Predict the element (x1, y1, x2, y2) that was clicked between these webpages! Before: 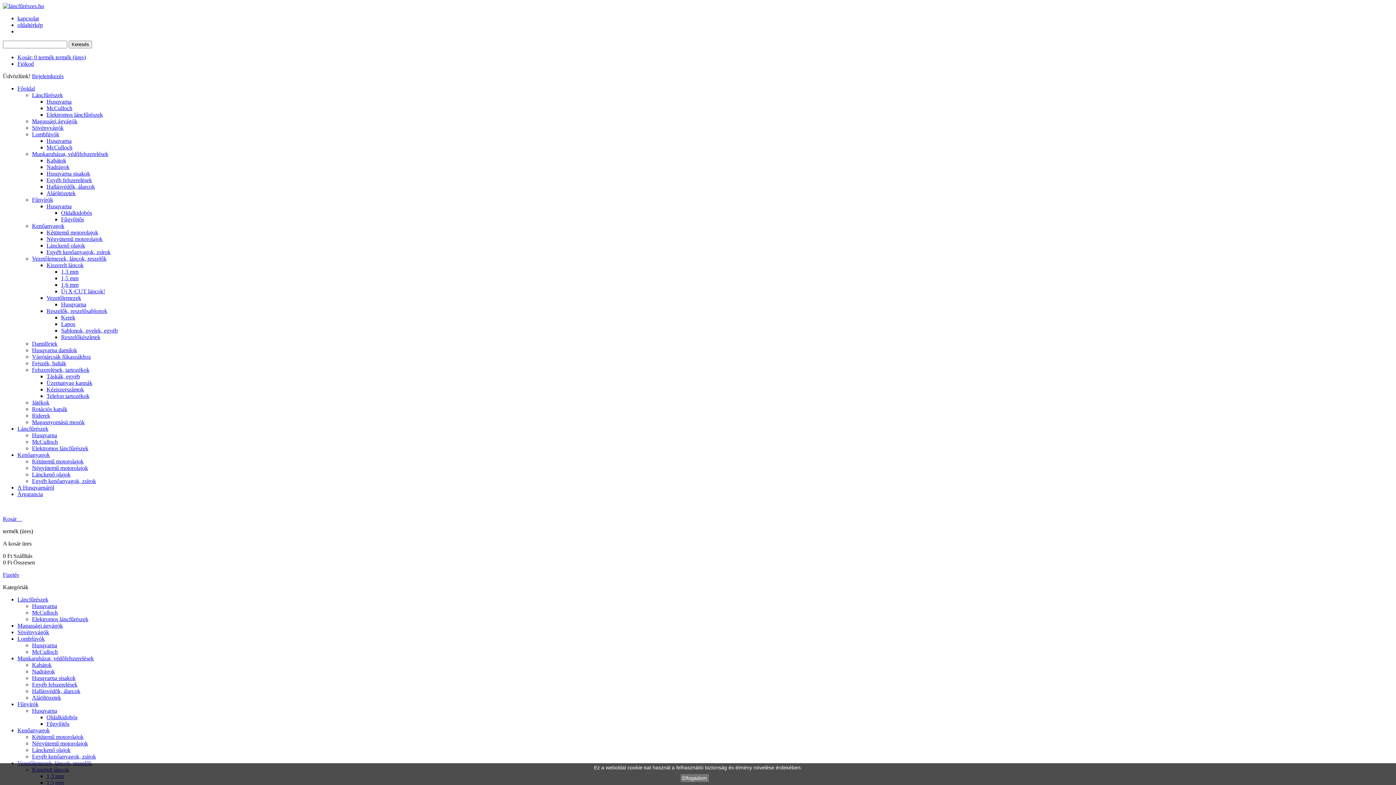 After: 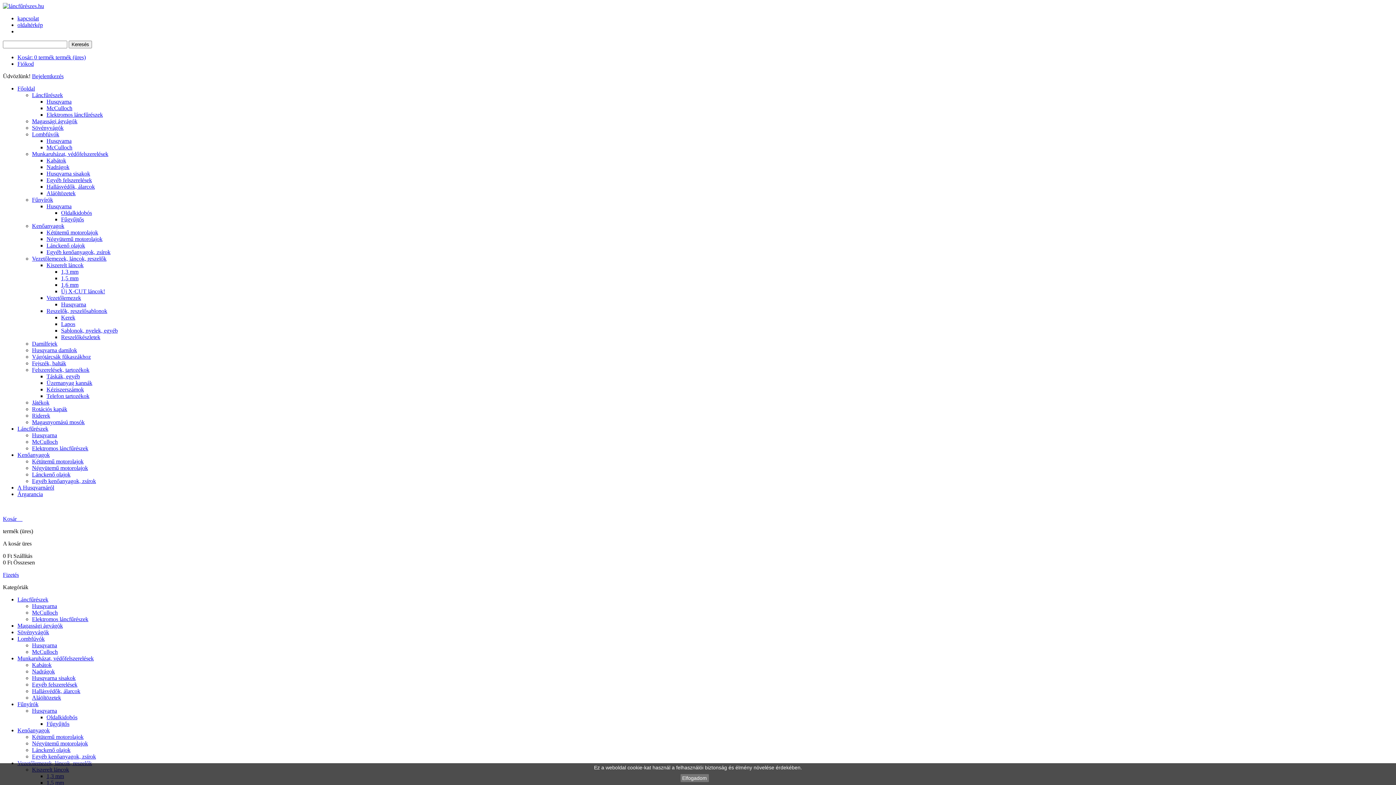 Action: label: Négyütemű motorolajok bbox: (46, 236, 102, 242)